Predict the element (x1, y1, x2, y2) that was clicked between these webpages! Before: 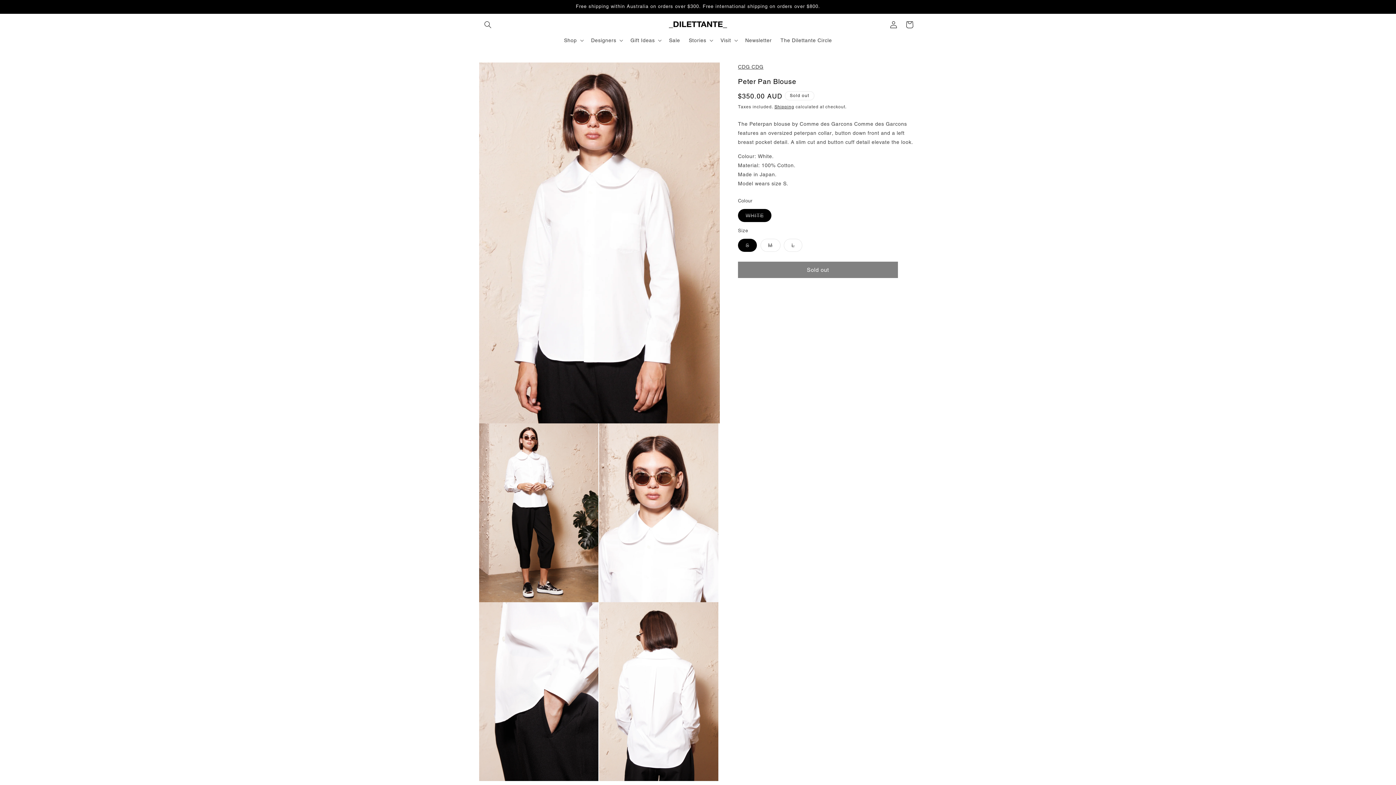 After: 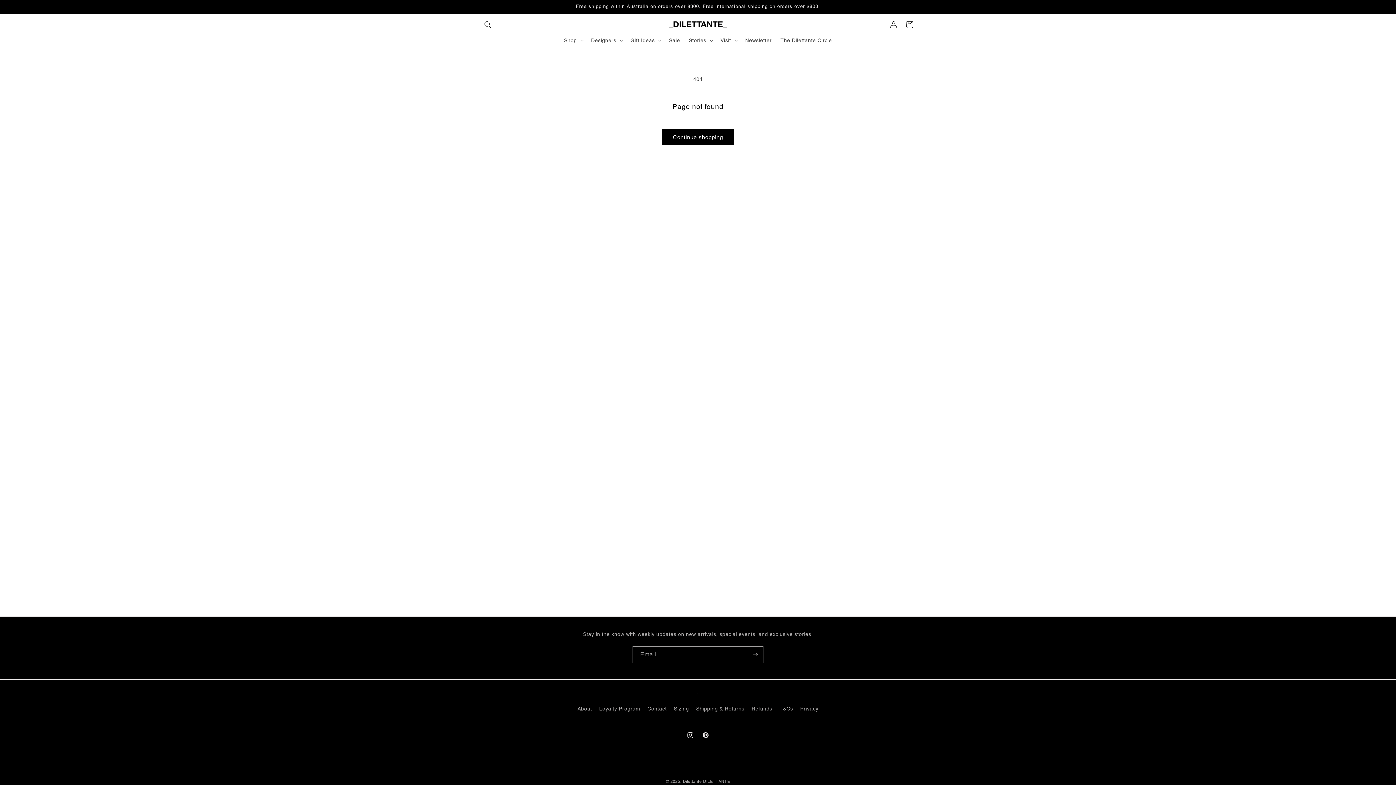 Action: bbox: (738, 64, 763, 69) label: CDG CDG